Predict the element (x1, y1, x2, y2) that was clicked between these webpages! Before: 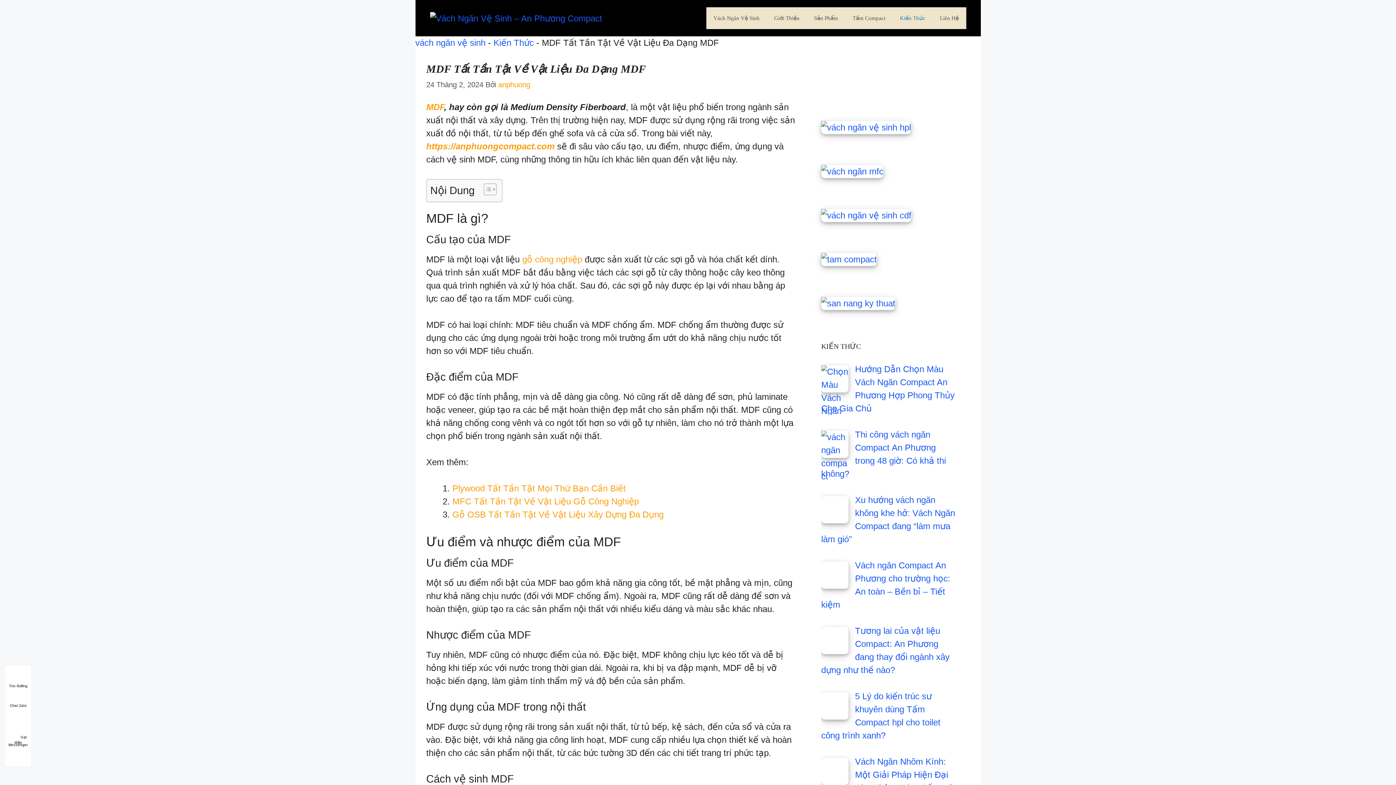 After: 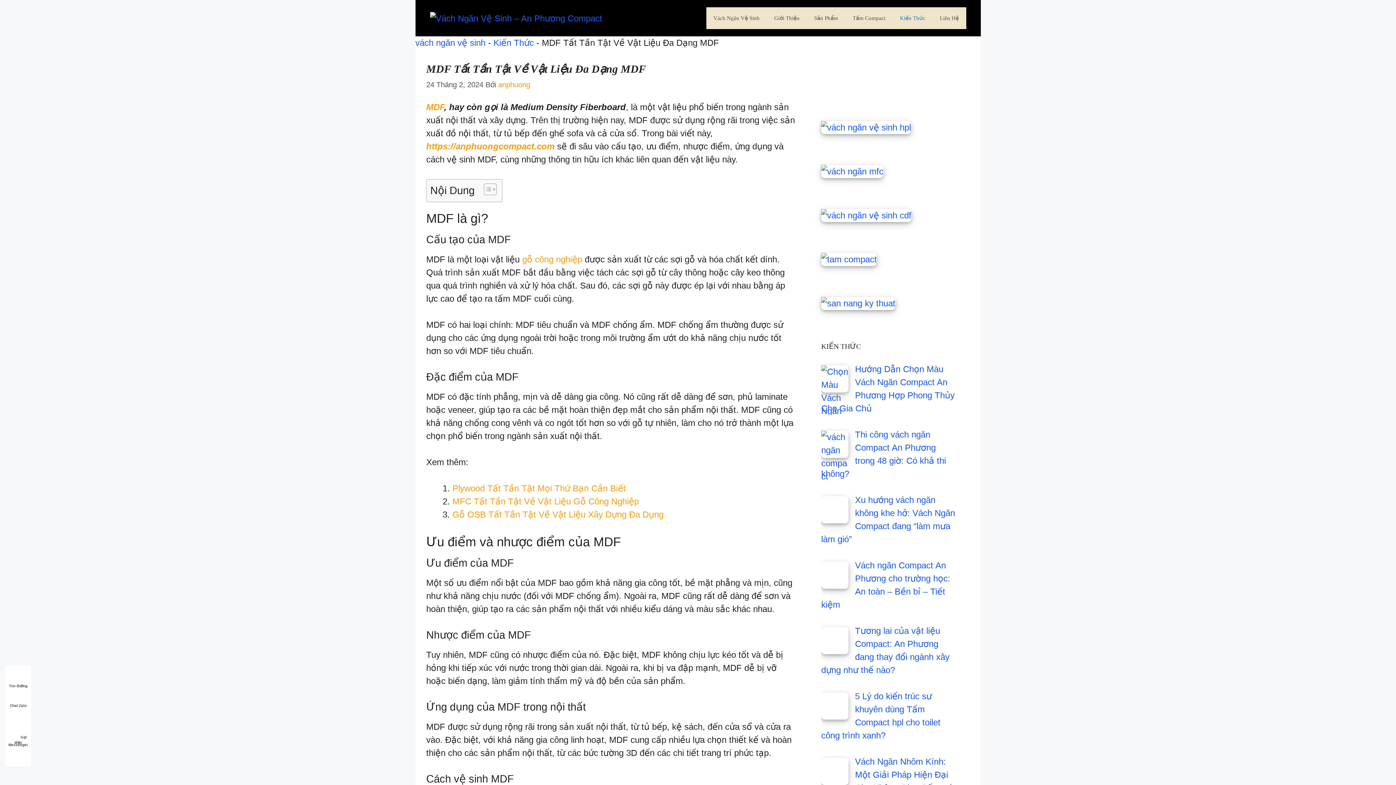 Action: label: Toggle Table of Content bbox: (478, 183, 494, 195)